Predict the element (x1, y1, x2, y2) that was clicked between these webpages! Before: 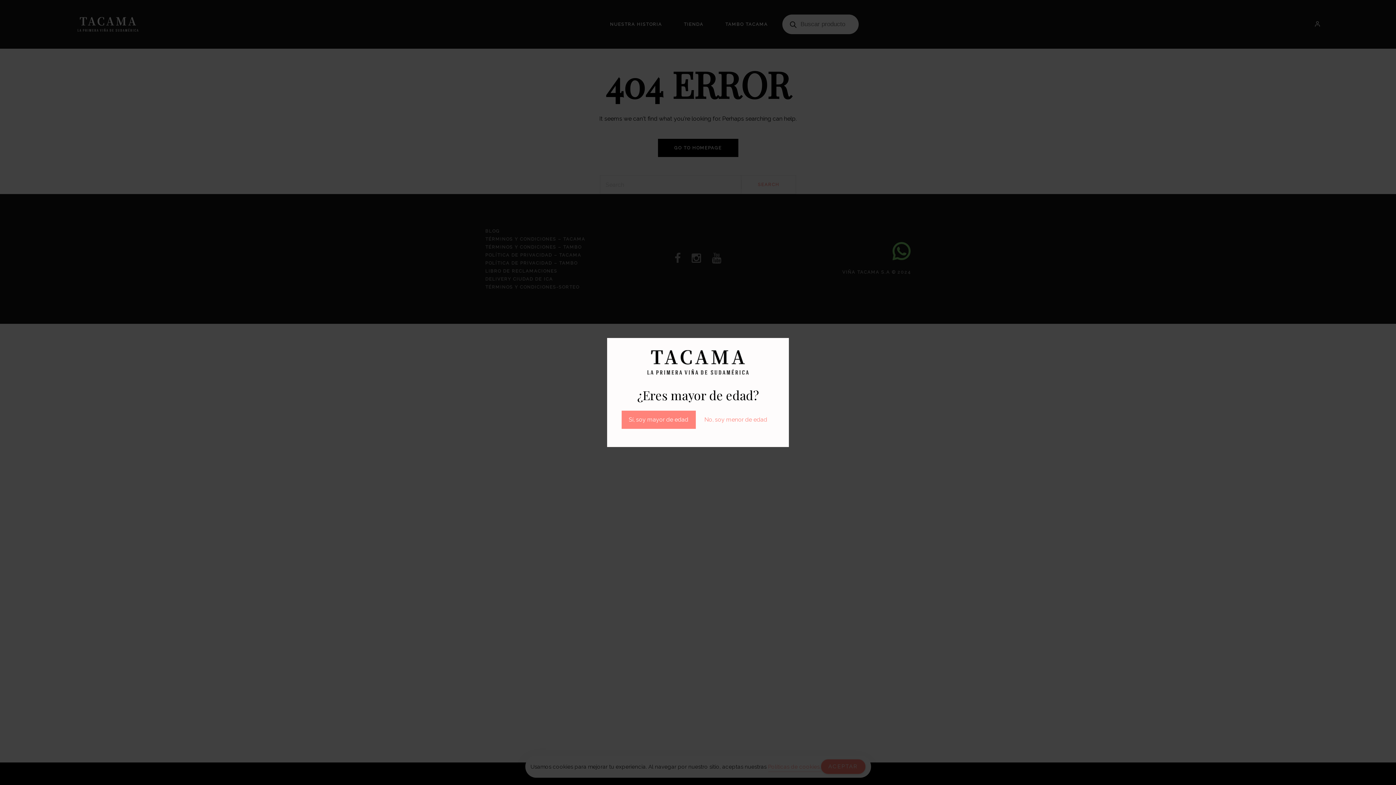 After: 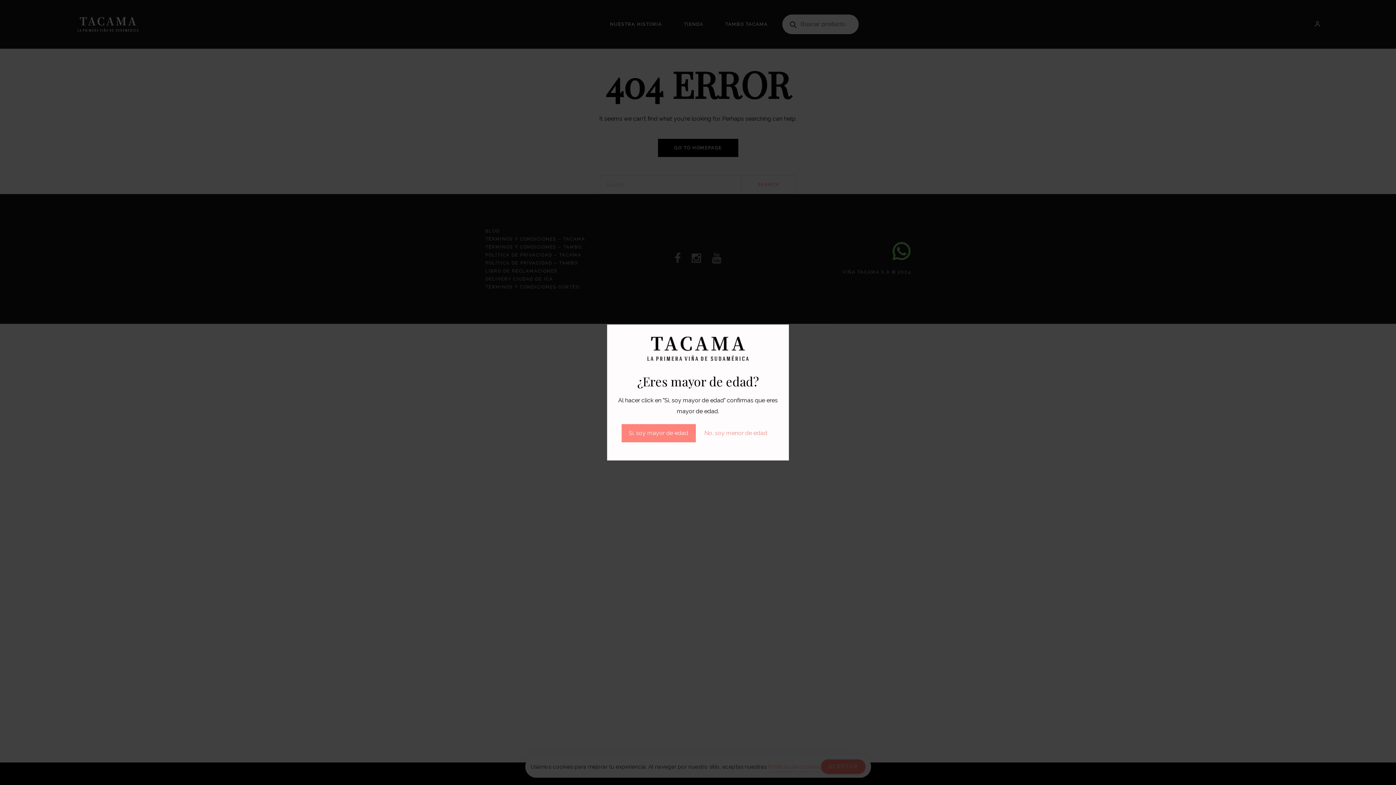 Action: bbox: (697, 410, 774, 428) label: No, soy menor de edad